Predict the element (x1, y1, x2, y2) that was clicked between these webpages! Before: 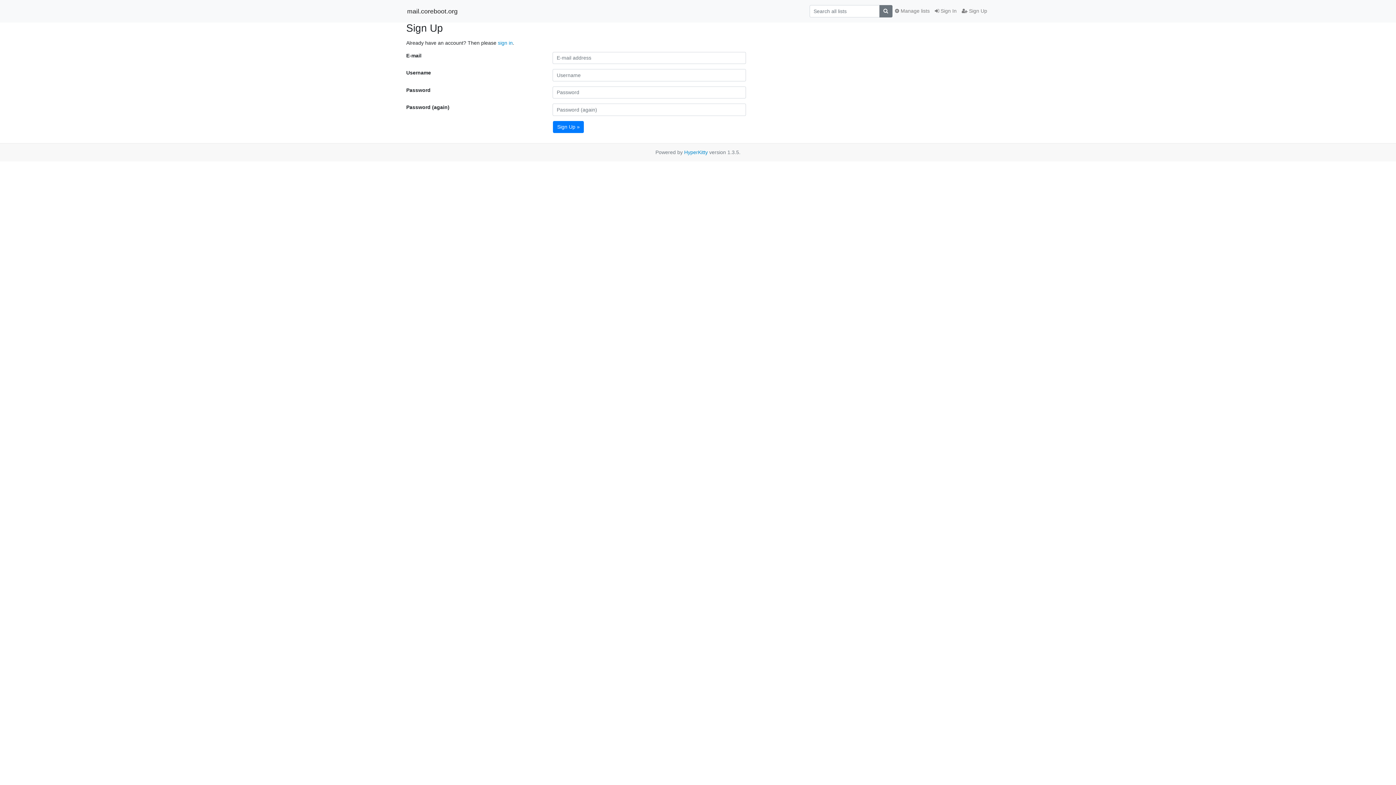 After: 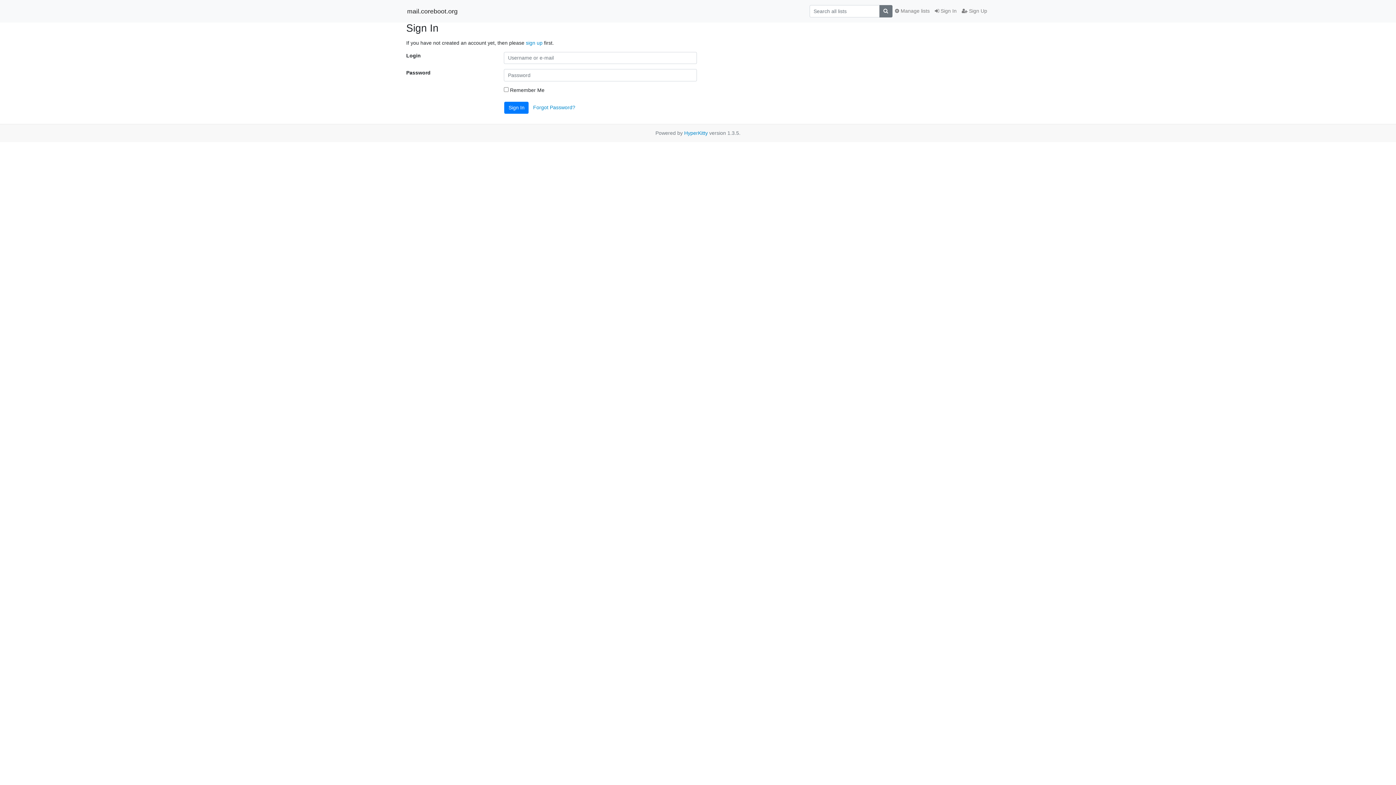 Action: bbox: (498, 39, 512, 45) label: sign in